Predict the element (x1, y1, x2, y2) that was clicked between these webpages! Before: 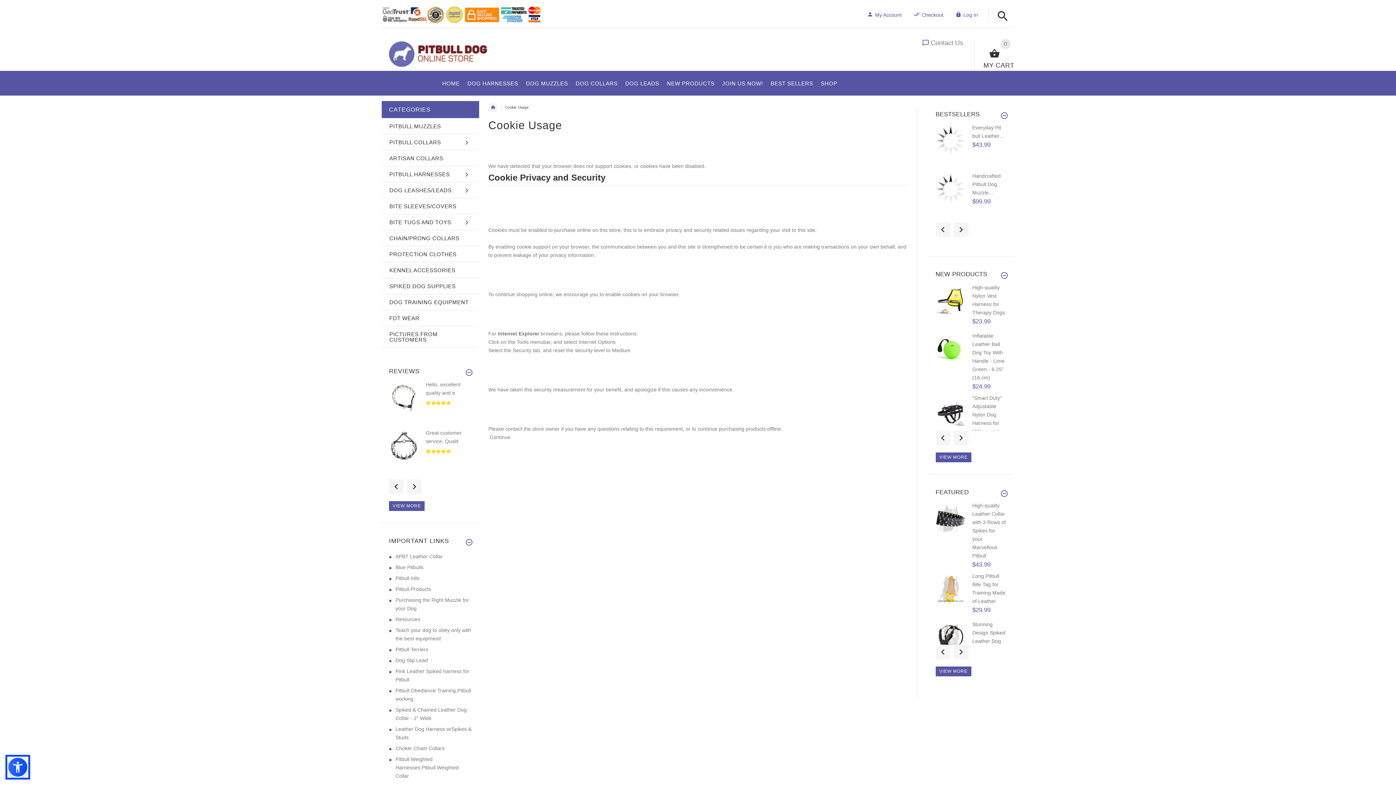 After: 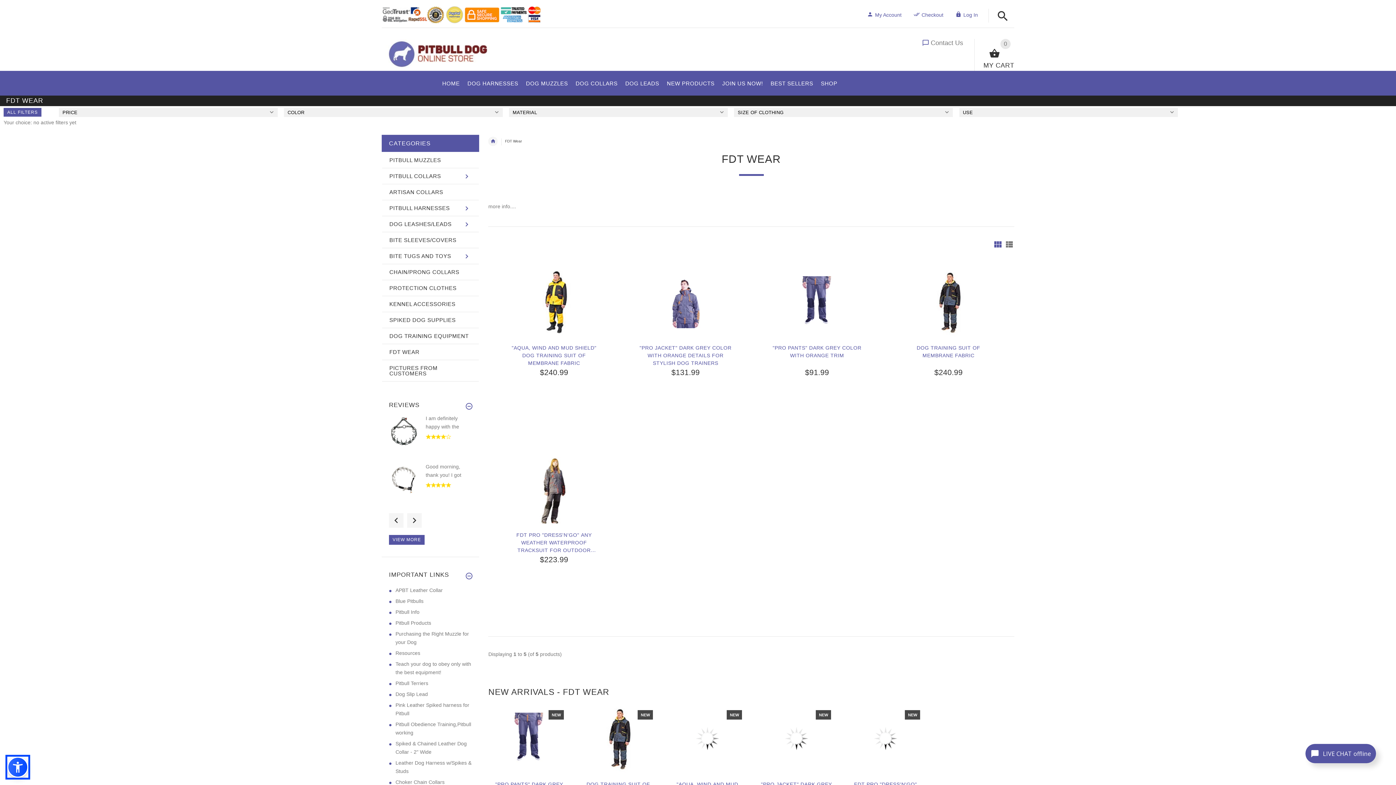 Action: label: FDT WEAR bbox: (382, 310, 478, 326)